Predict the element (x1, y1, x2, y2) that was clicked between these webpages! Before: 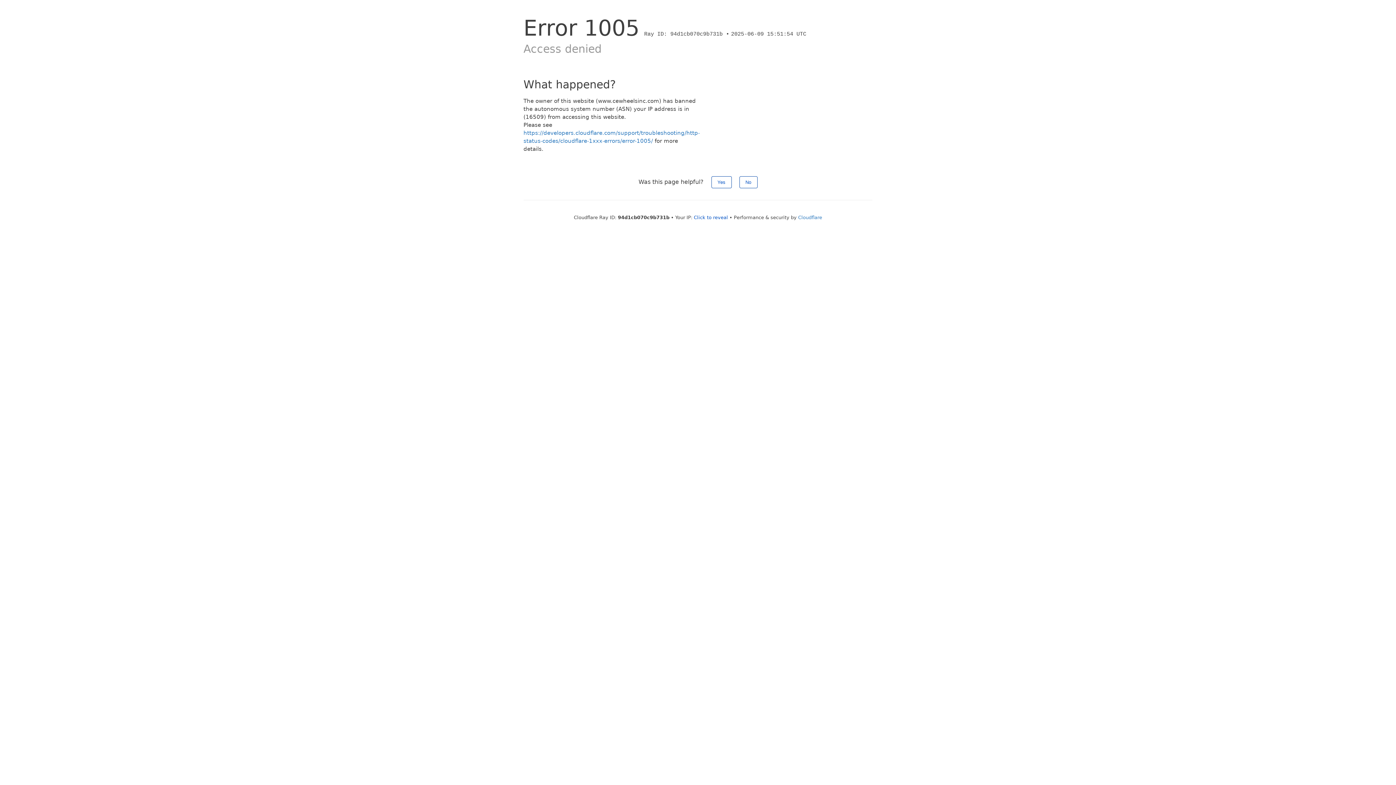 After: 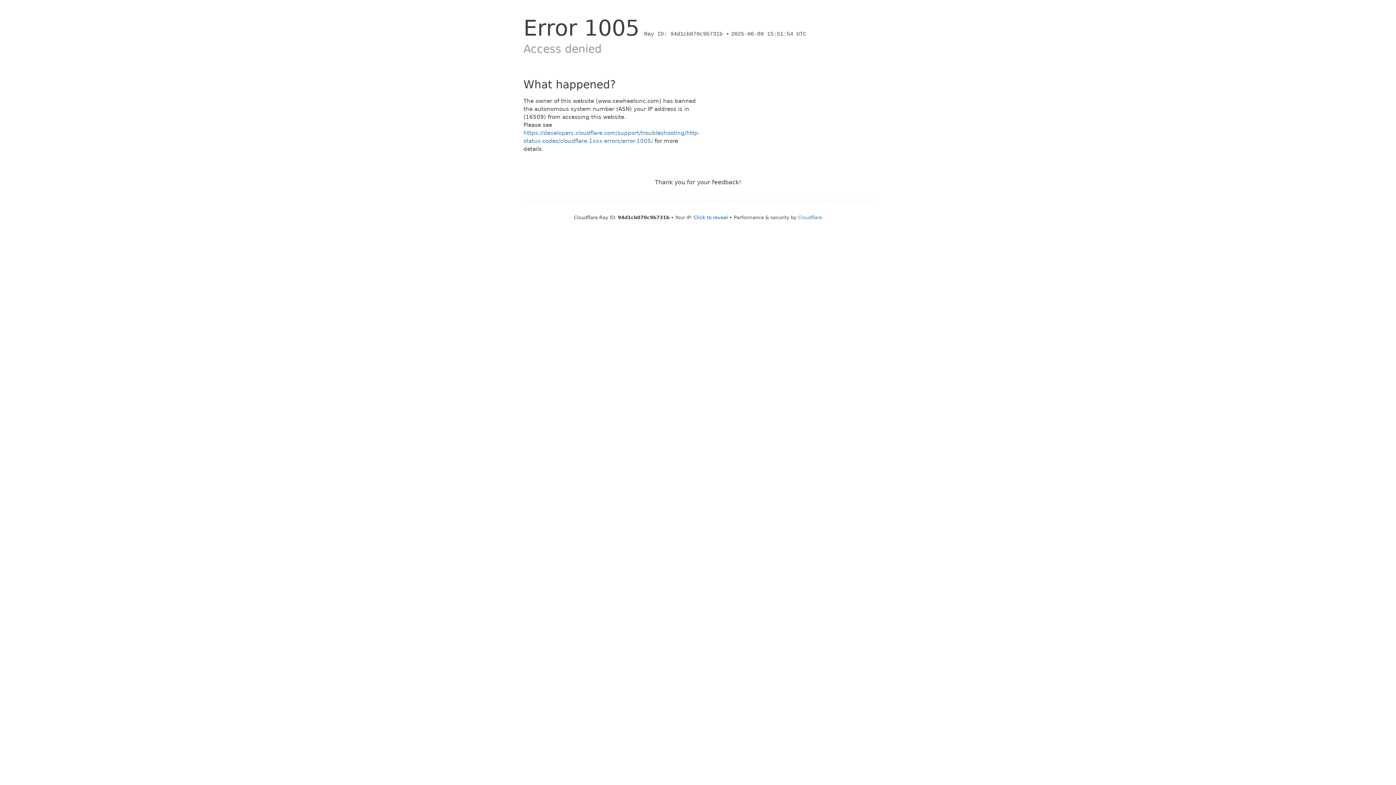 Action: label: Yes bbox: (711, 176, 731, 188)